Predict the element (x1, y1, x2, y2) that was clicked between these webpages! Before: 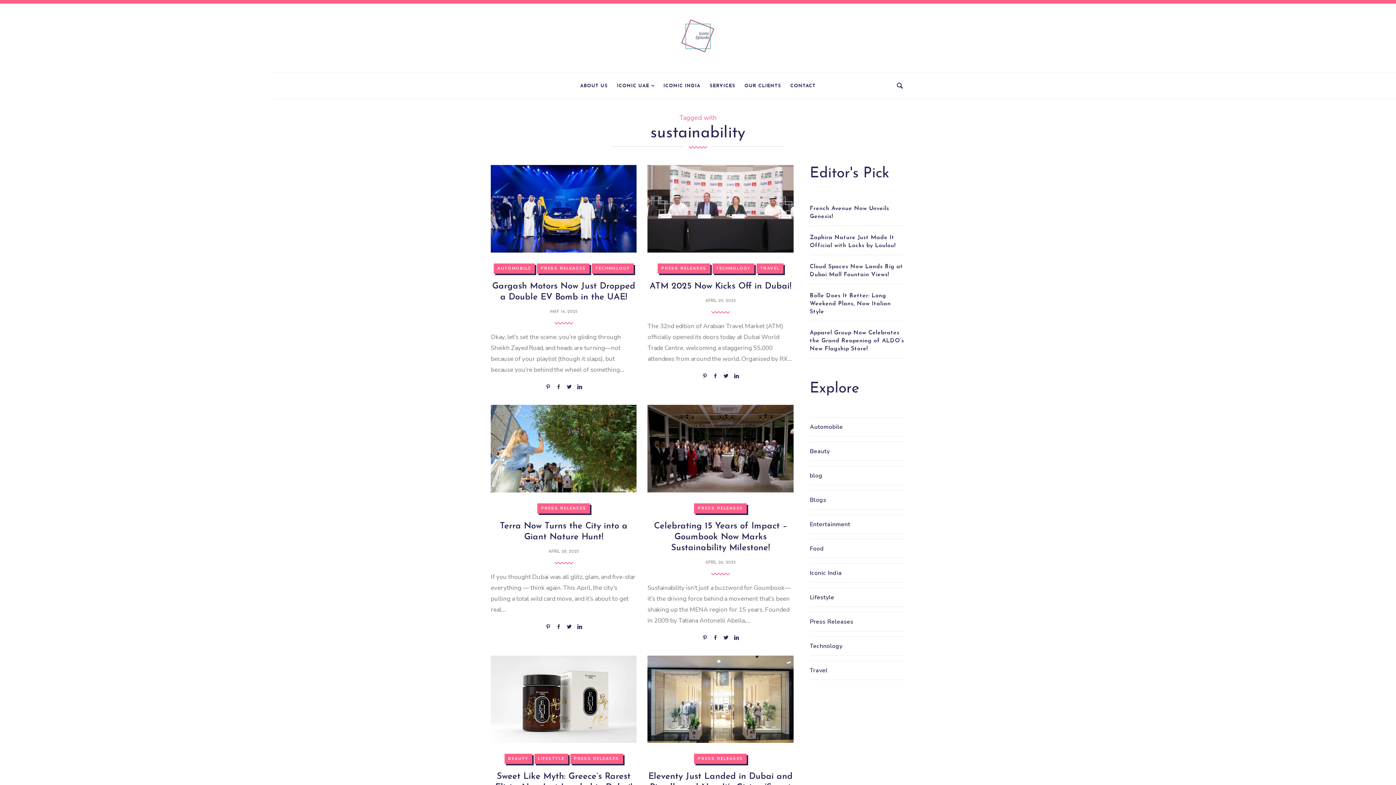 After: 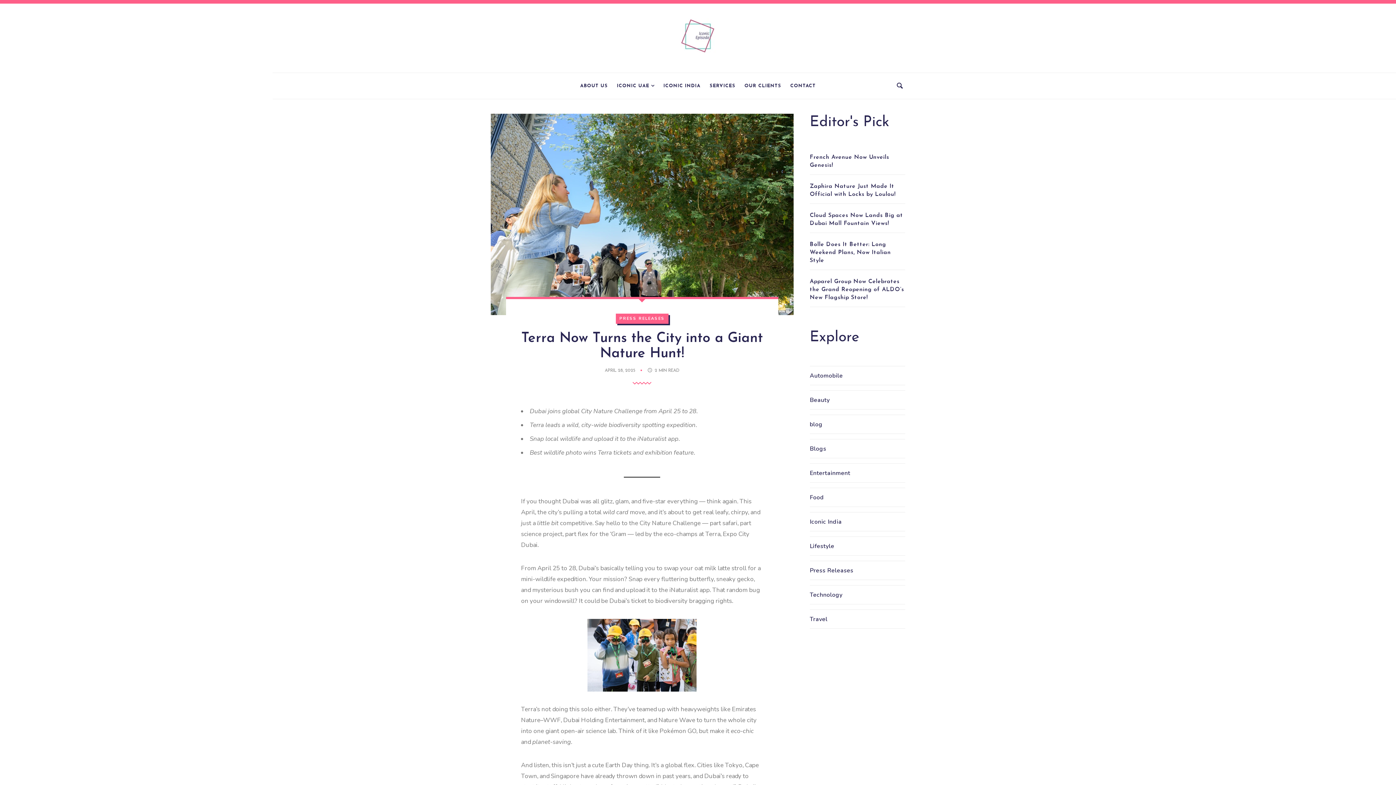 Action: bbox: (548, 549, 579, 554) label: APRIL 28, 2025